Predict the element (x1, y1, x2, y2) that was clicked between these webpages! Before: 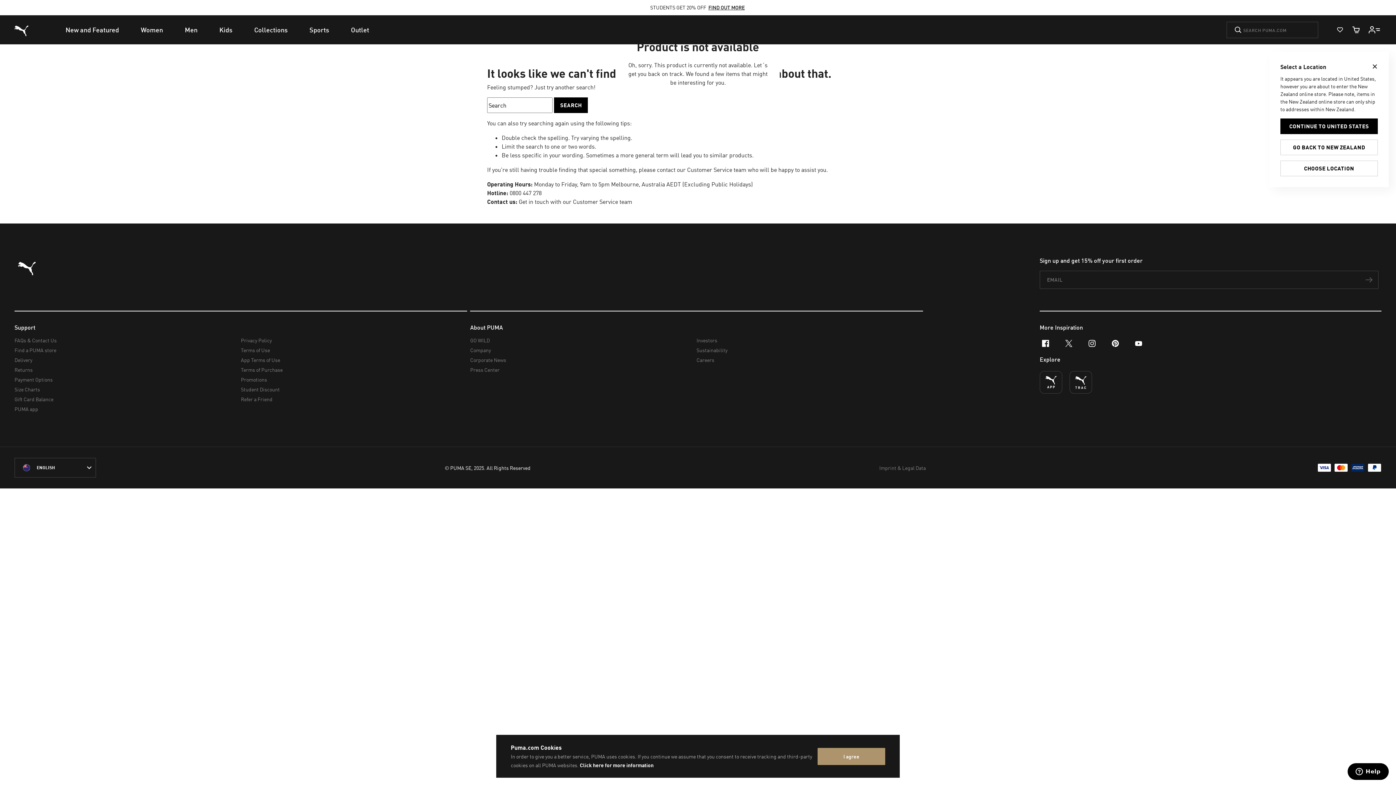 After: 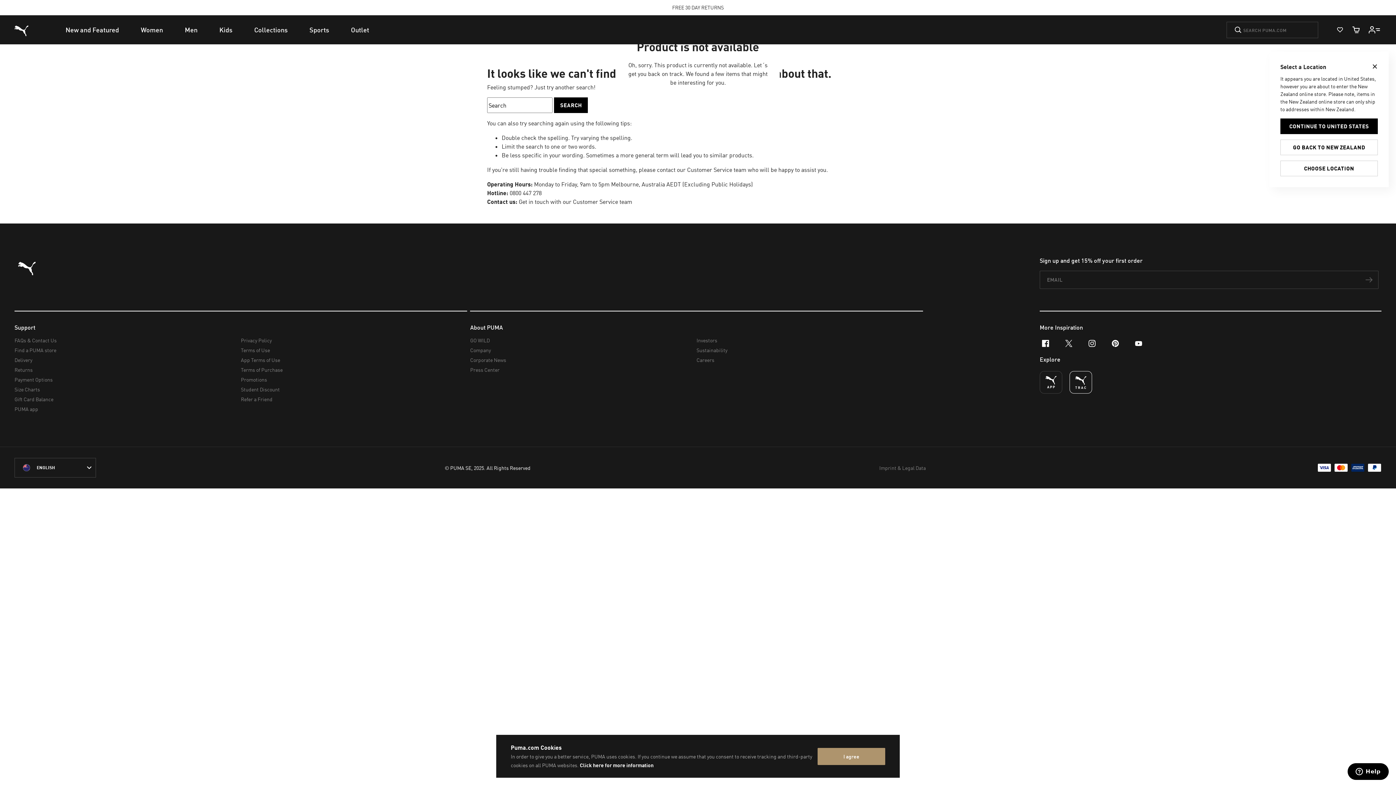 Action: bbox: (1069, 371, 1092, 393)